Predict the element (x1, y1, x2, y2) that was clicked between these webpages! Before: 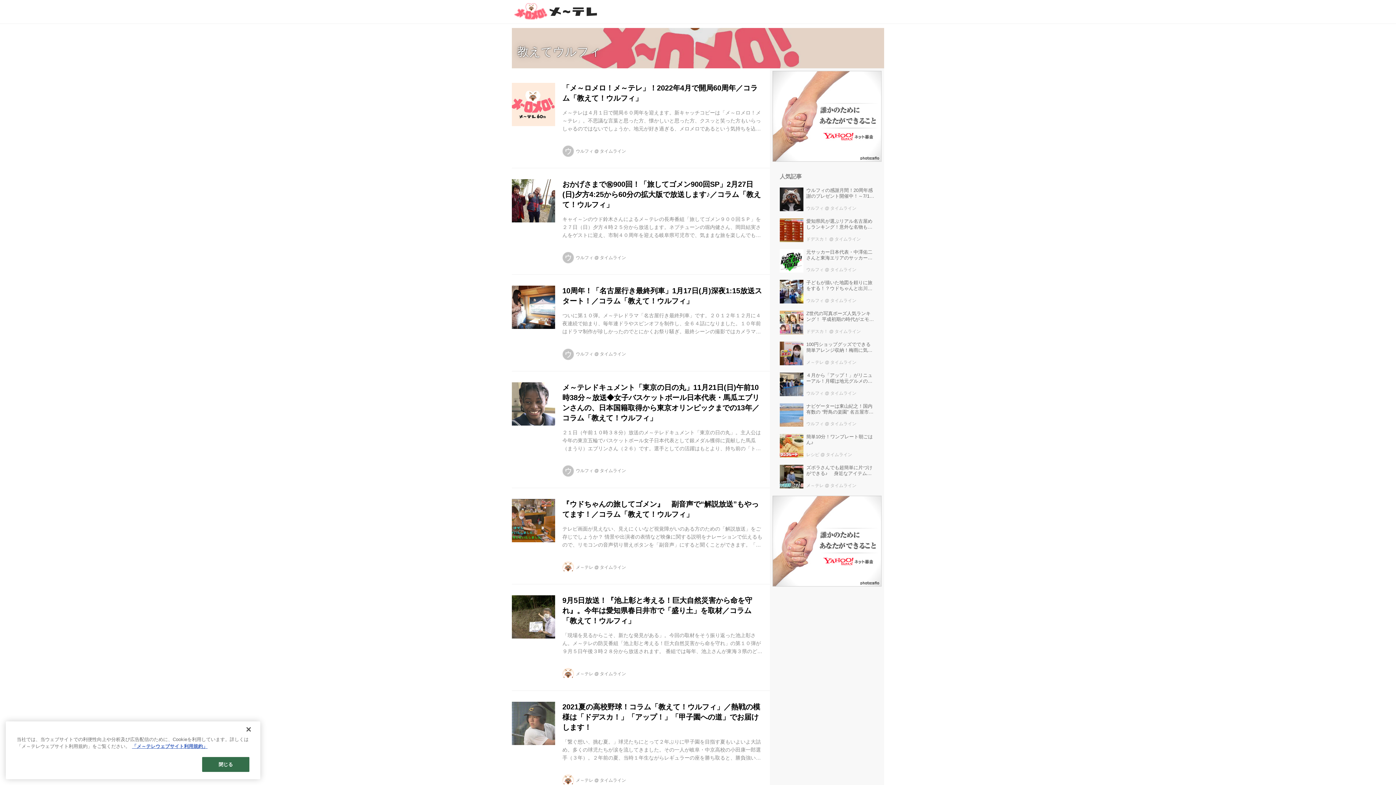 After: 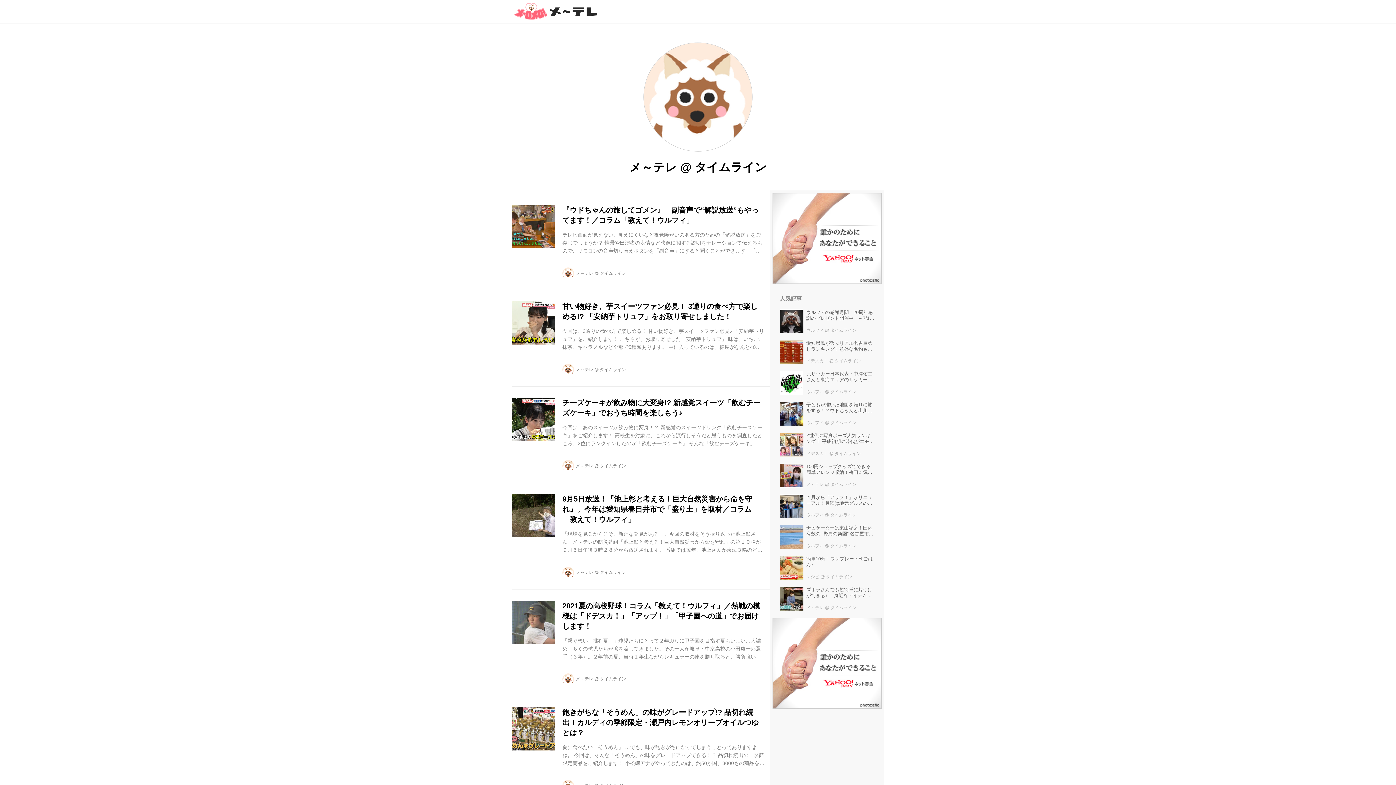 Action: label: メ～テレ bbox: (576, 564, 593, 570)